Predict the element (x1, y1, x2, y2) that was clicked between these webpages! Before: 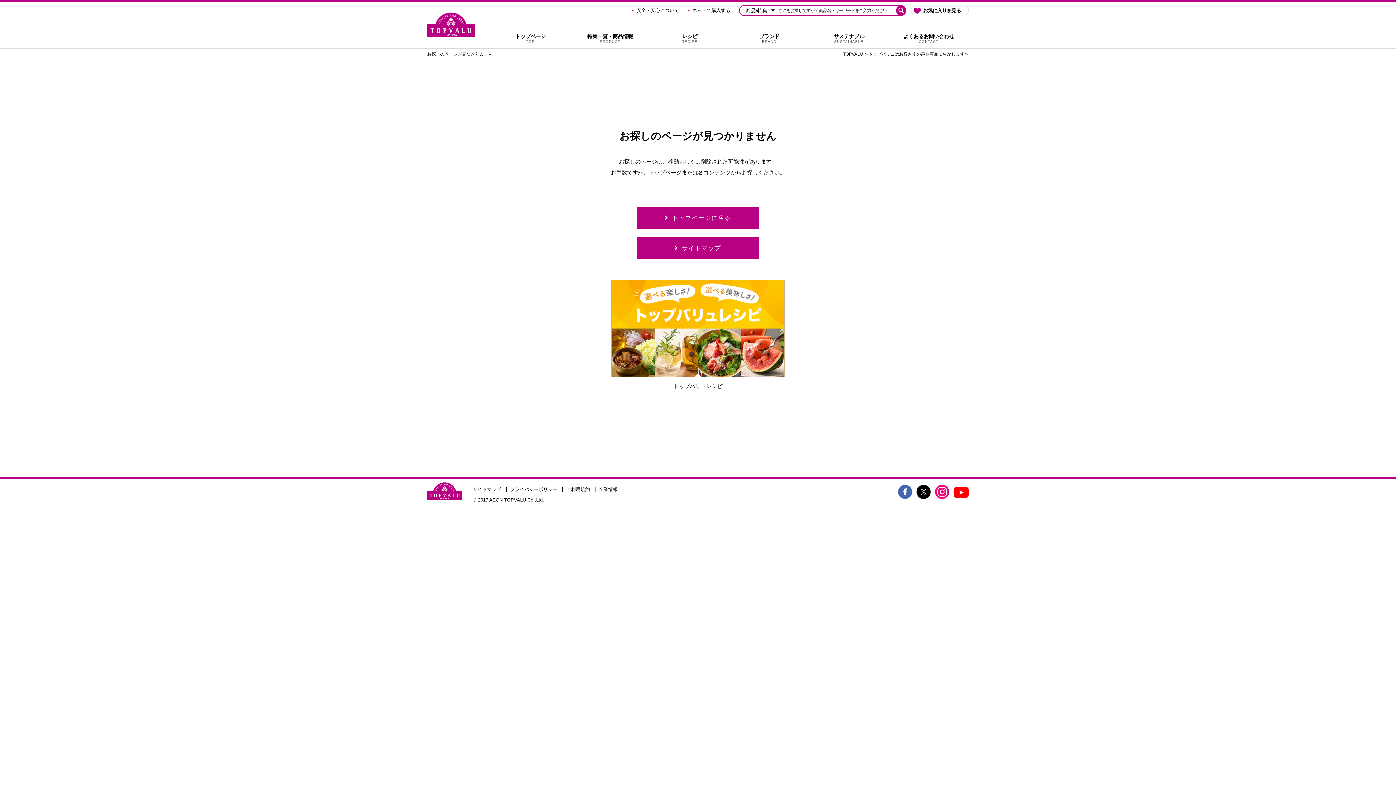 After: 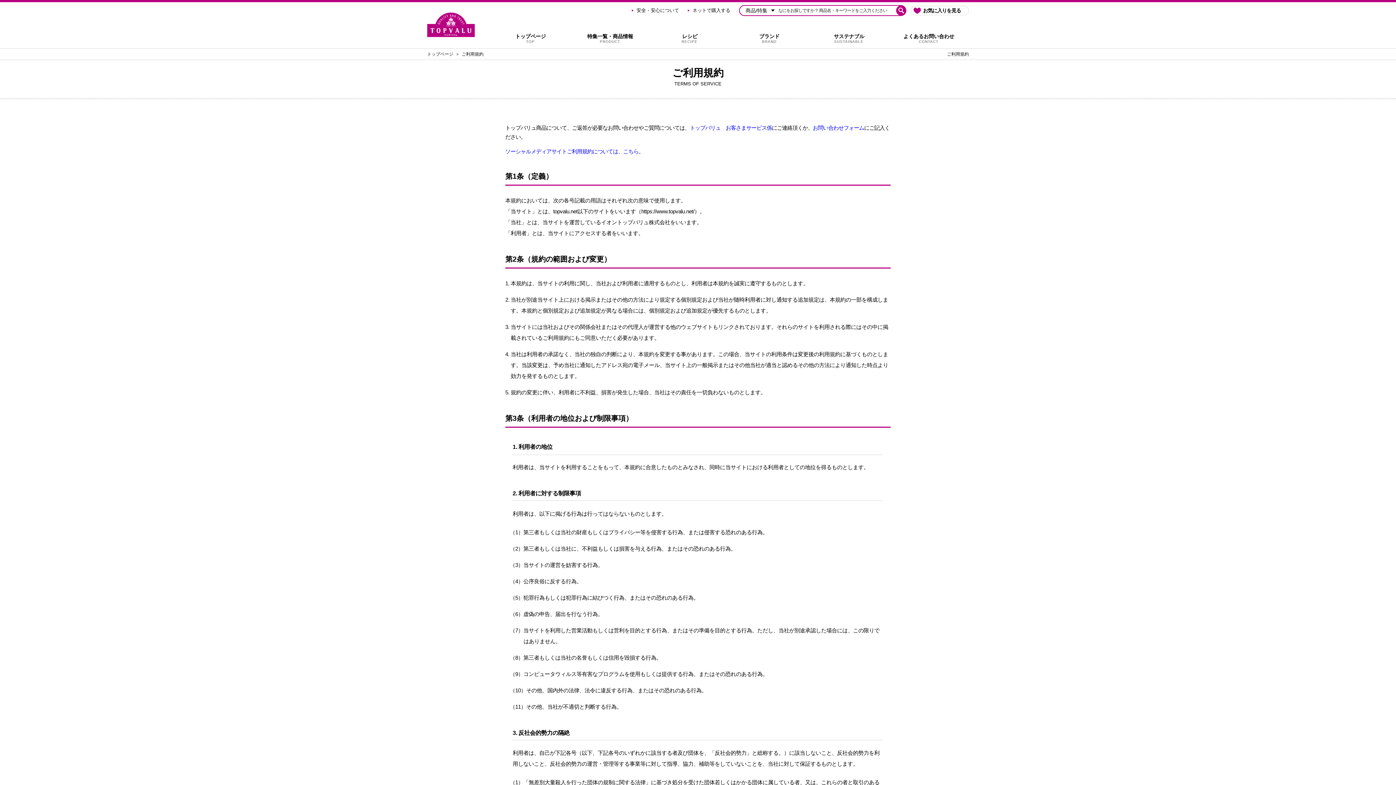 Action: label: ご利用規約 bbox: (566, 486, 590, 492)